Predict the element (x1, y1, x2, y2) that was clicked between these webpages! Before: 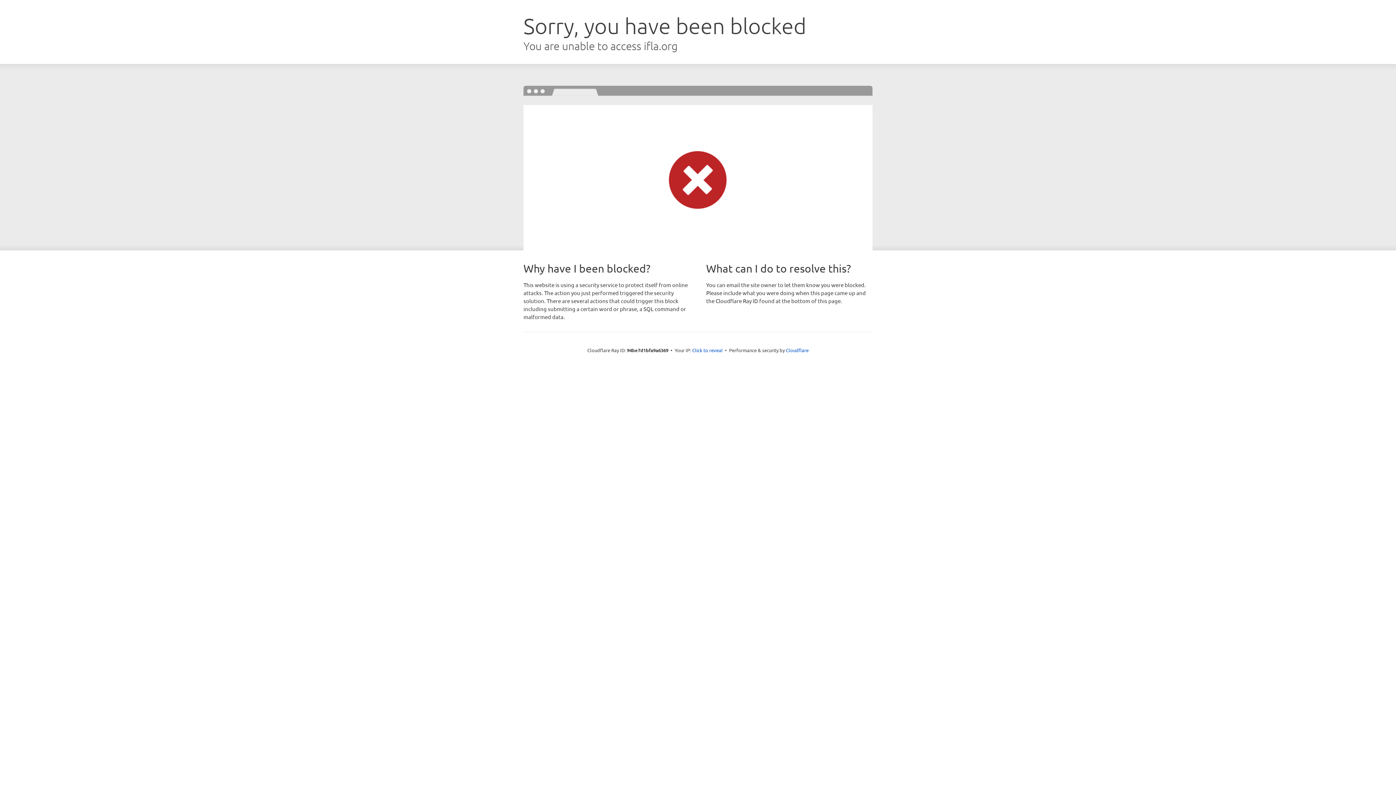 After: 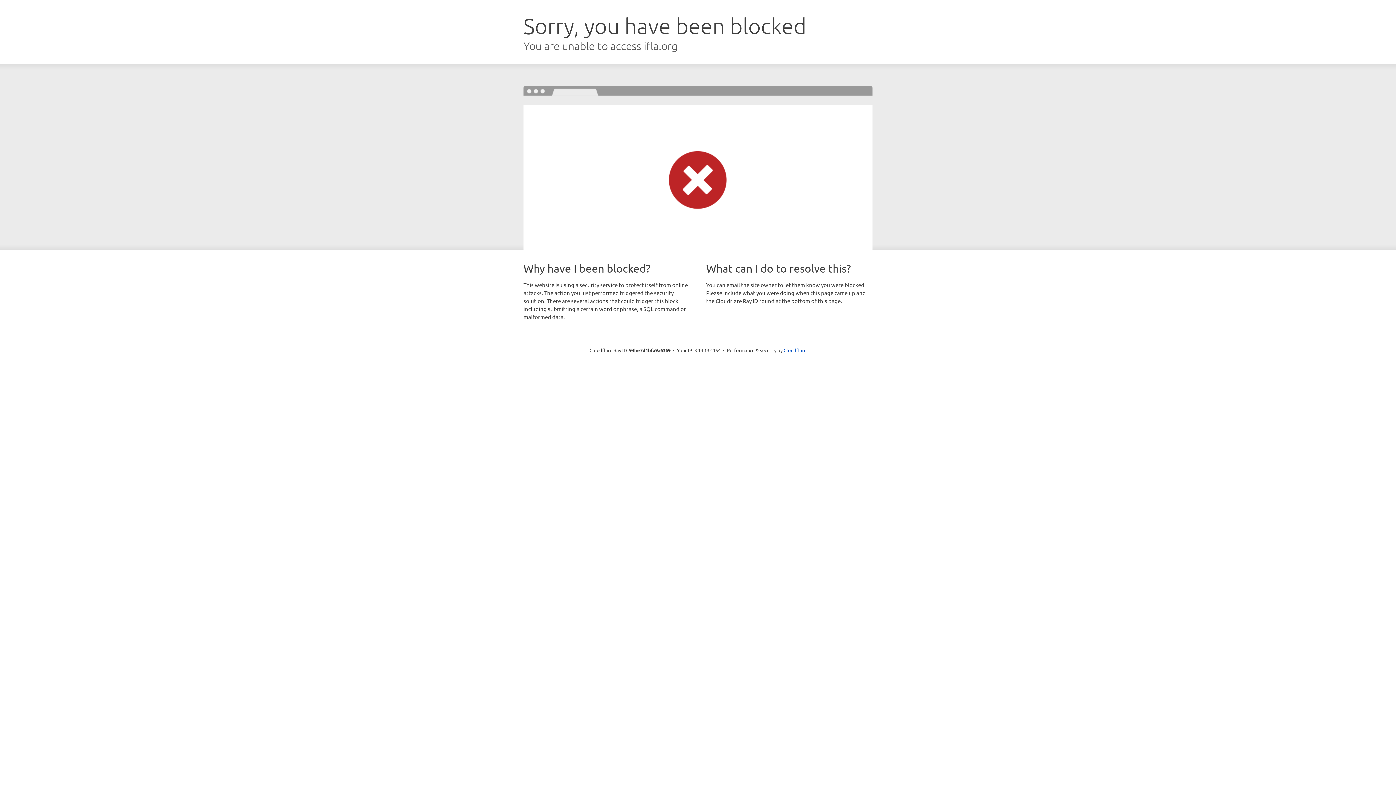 Action: label: Click to reveal bbox: (692, 346, 722, 353)